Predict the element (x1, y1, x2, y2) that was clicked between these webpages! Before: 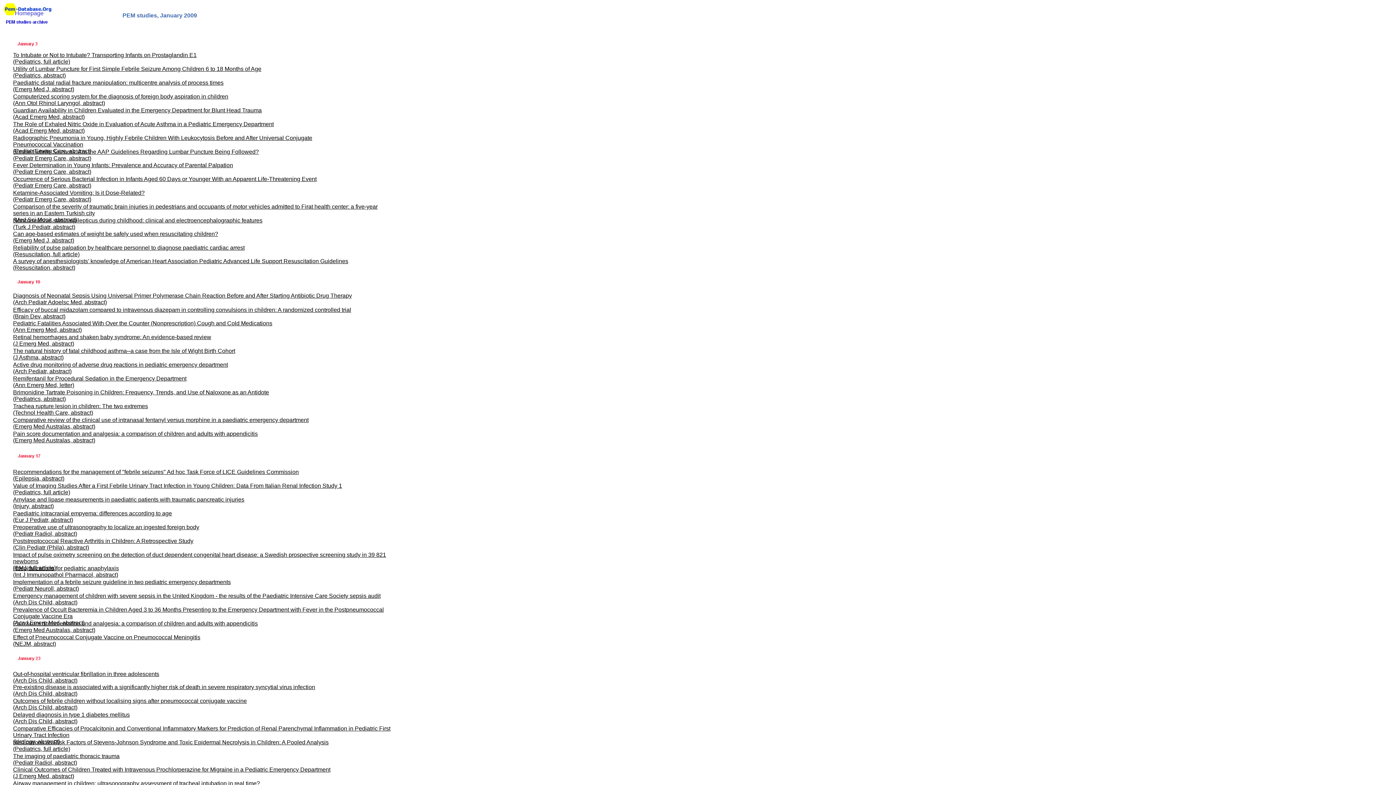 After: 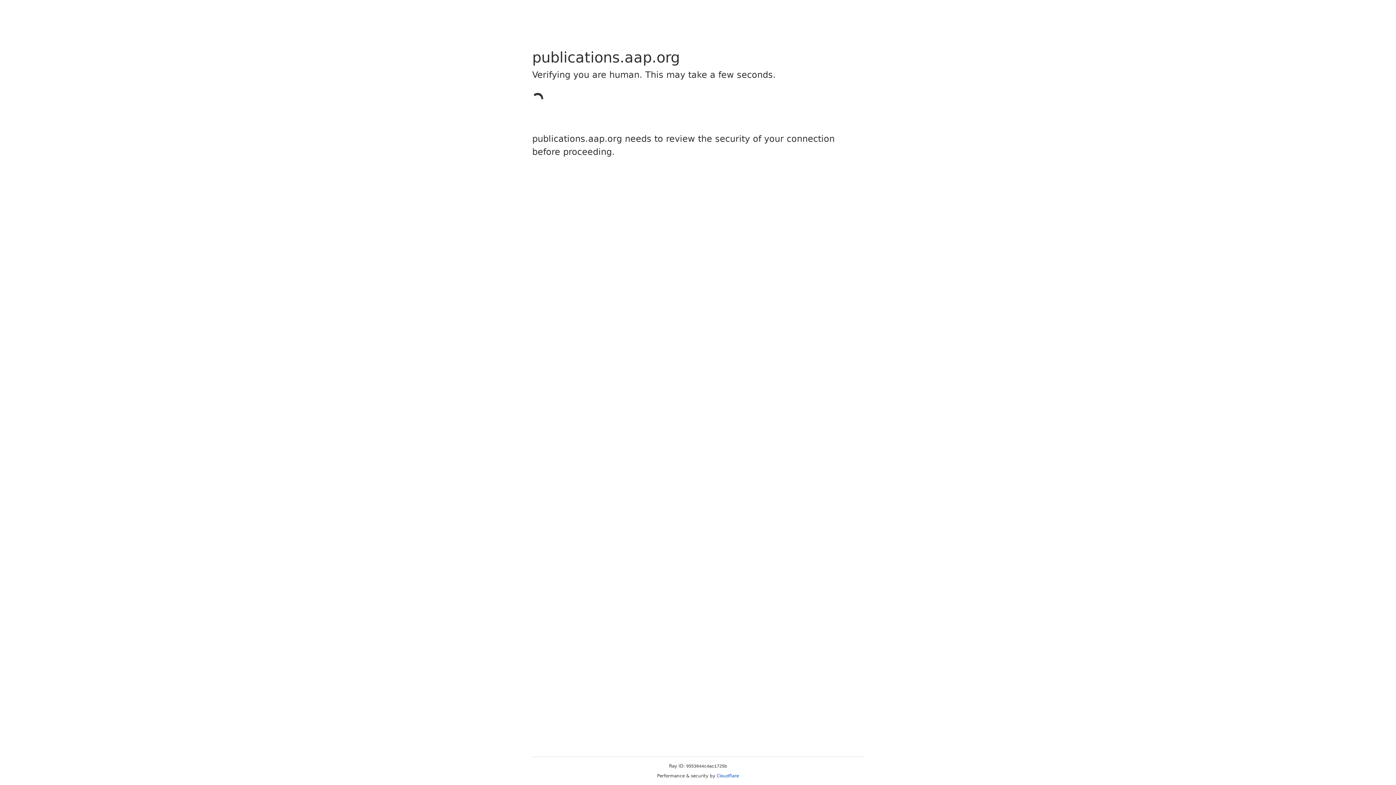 Action: bbox: (13, 65, 261, 72) label: Utility of Lumbar Puncture for First Simple Febrile Seizure Among Children 6 to 18 Months of Age